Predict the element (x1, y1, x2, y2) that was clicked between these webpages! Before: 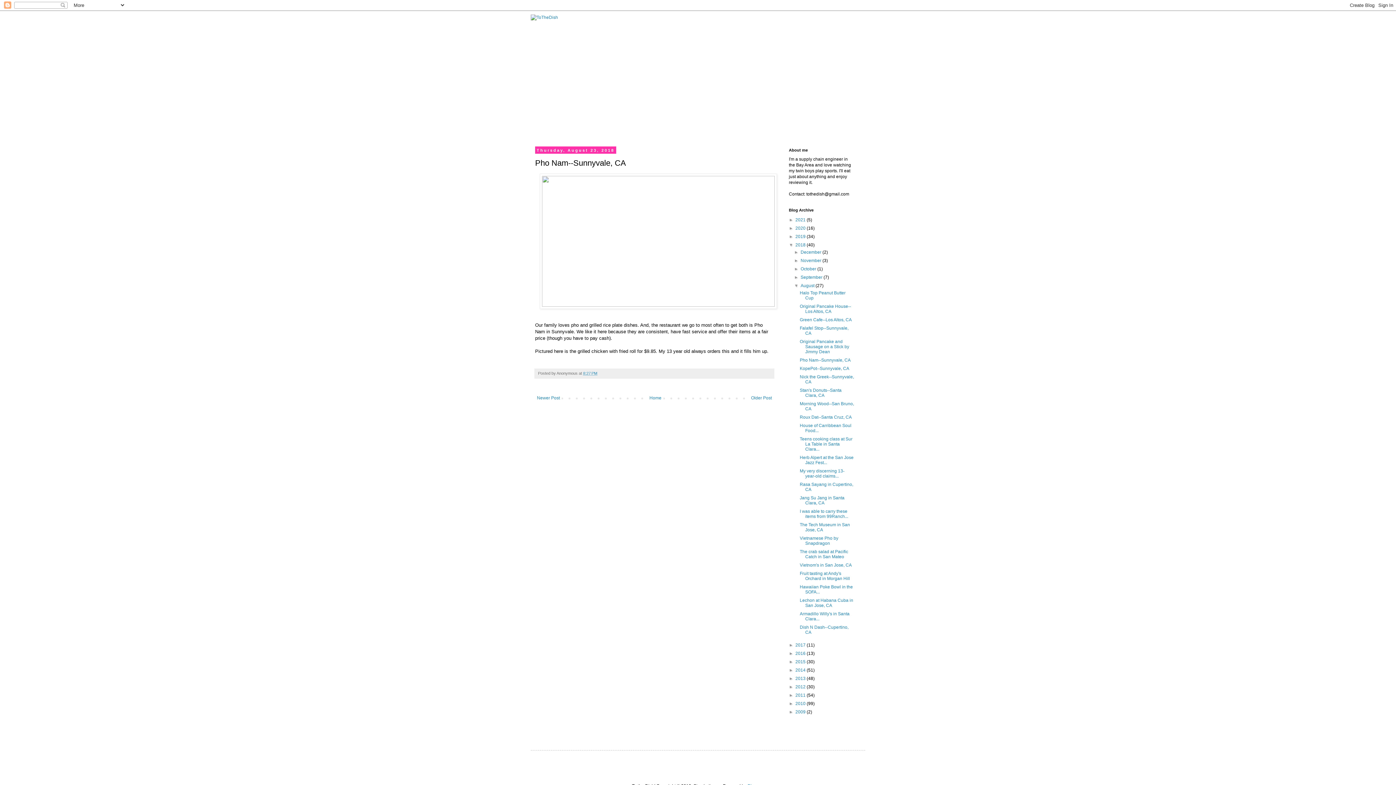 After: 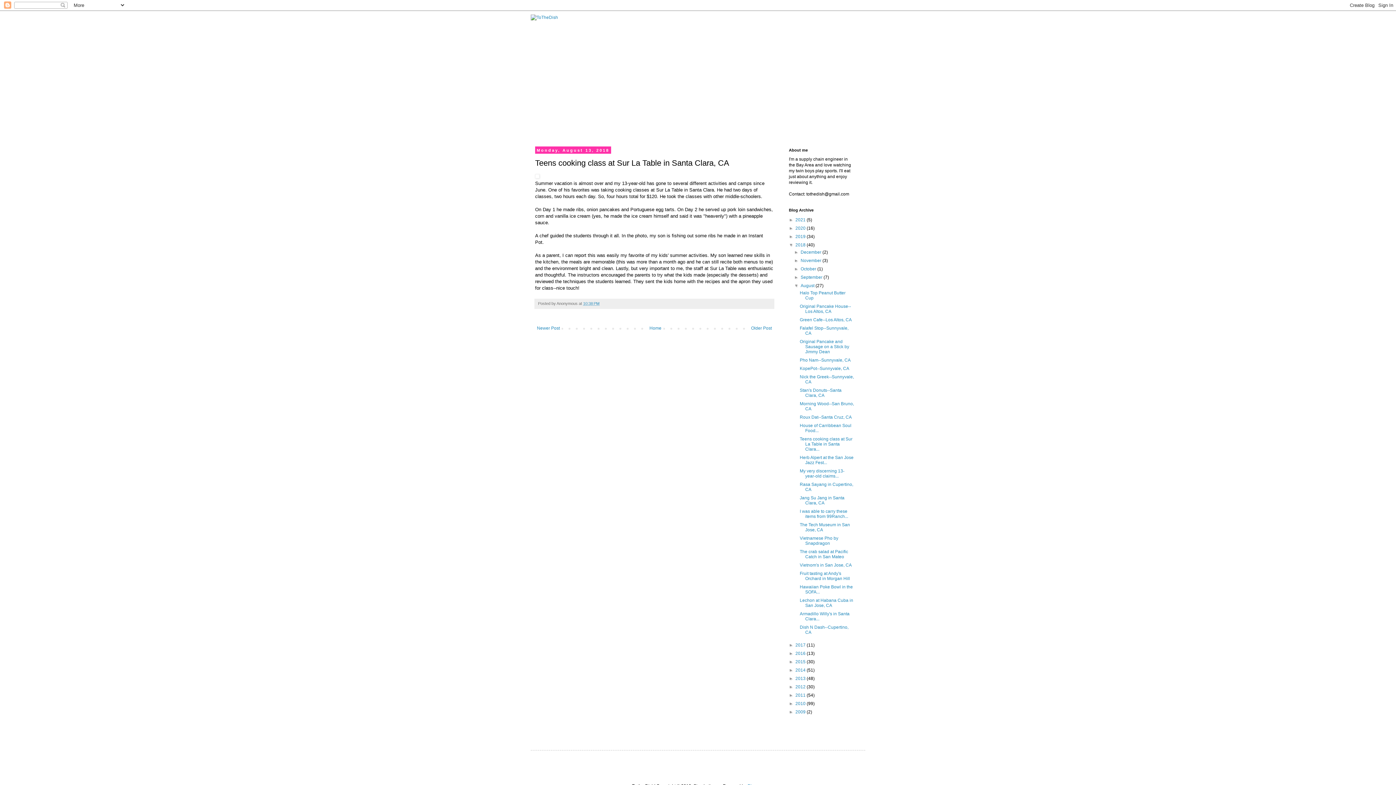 Action: bbox: (799, 436, 852, 452) label: Teens cooking class at Sur La Table in Santa Clara...